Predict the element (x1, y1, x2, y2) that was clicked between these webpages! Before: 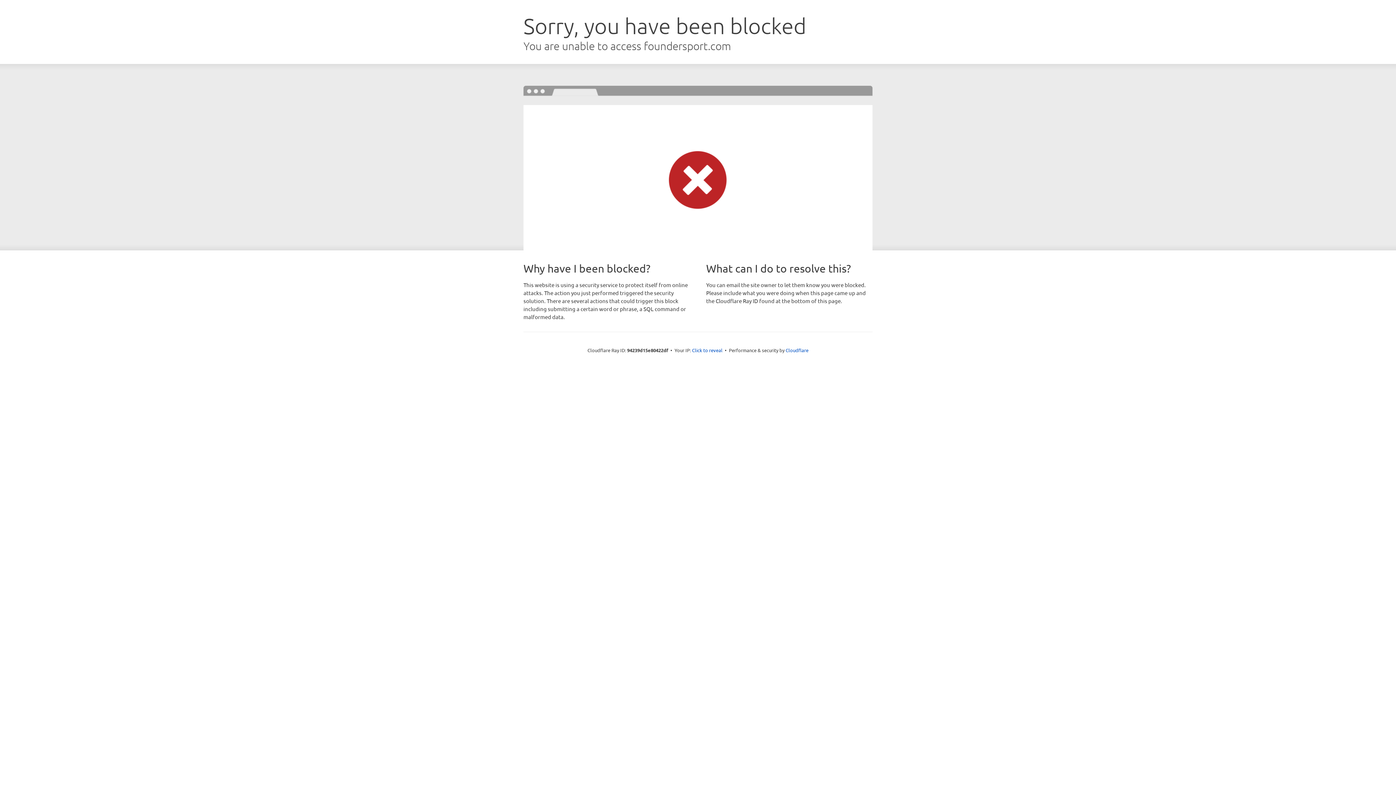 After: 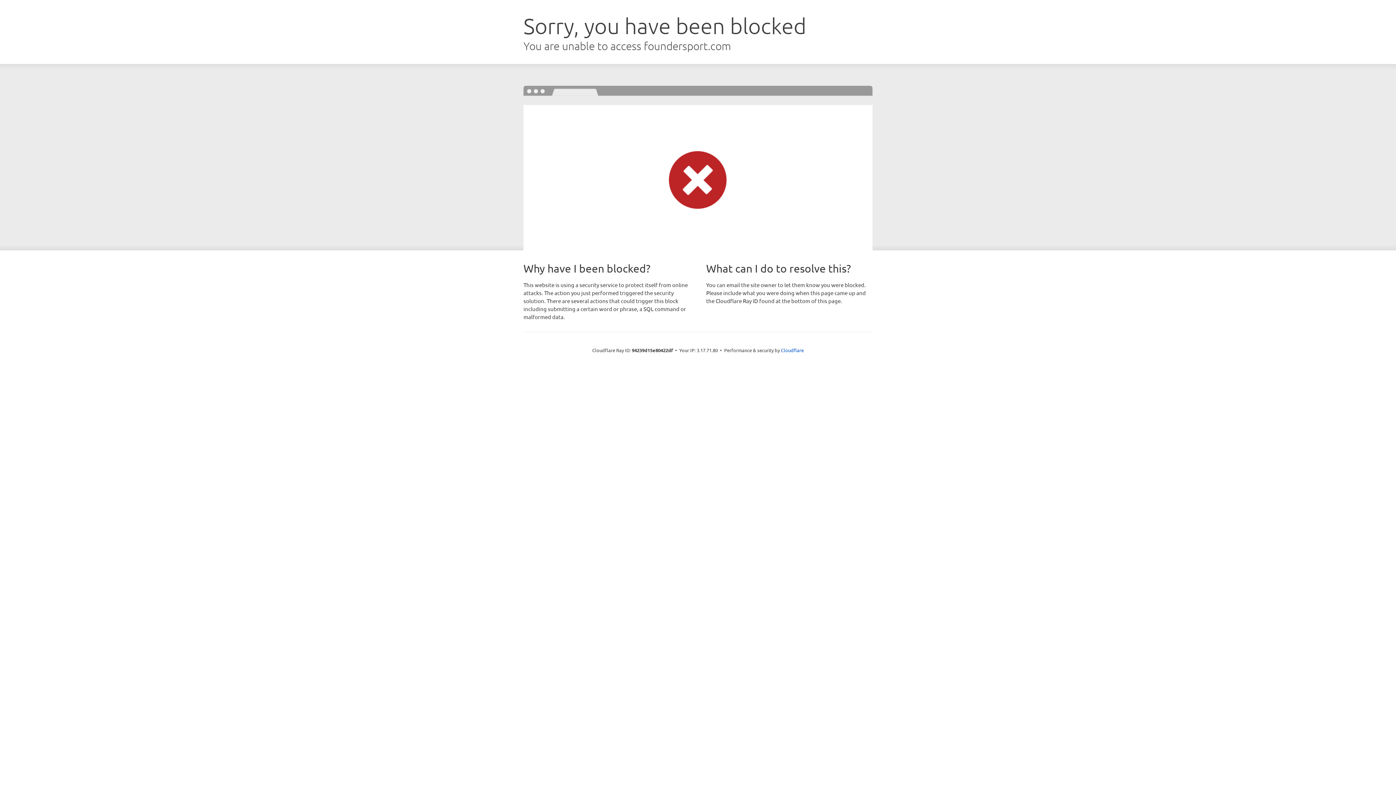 Action: bbox: (692, 346, 722, 353) label: Click to reveal